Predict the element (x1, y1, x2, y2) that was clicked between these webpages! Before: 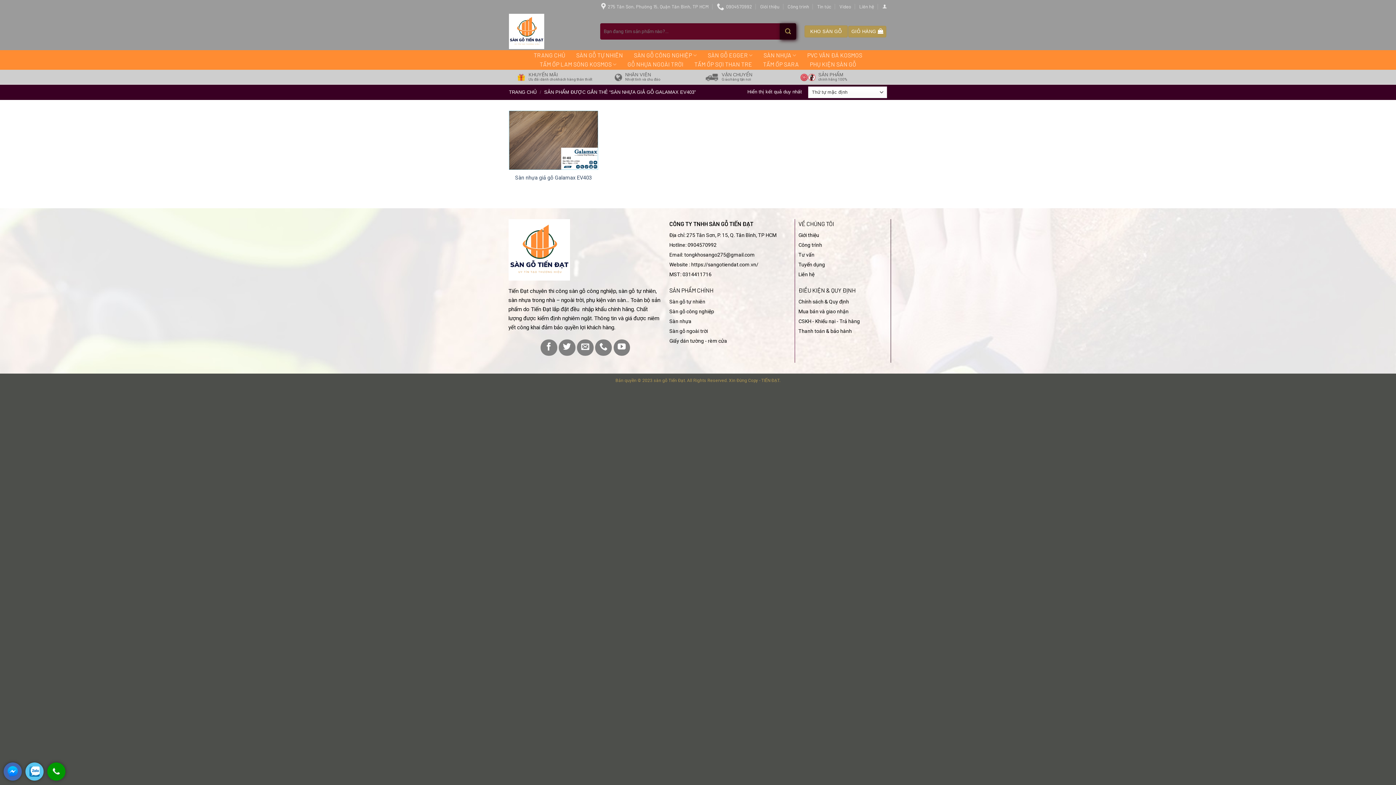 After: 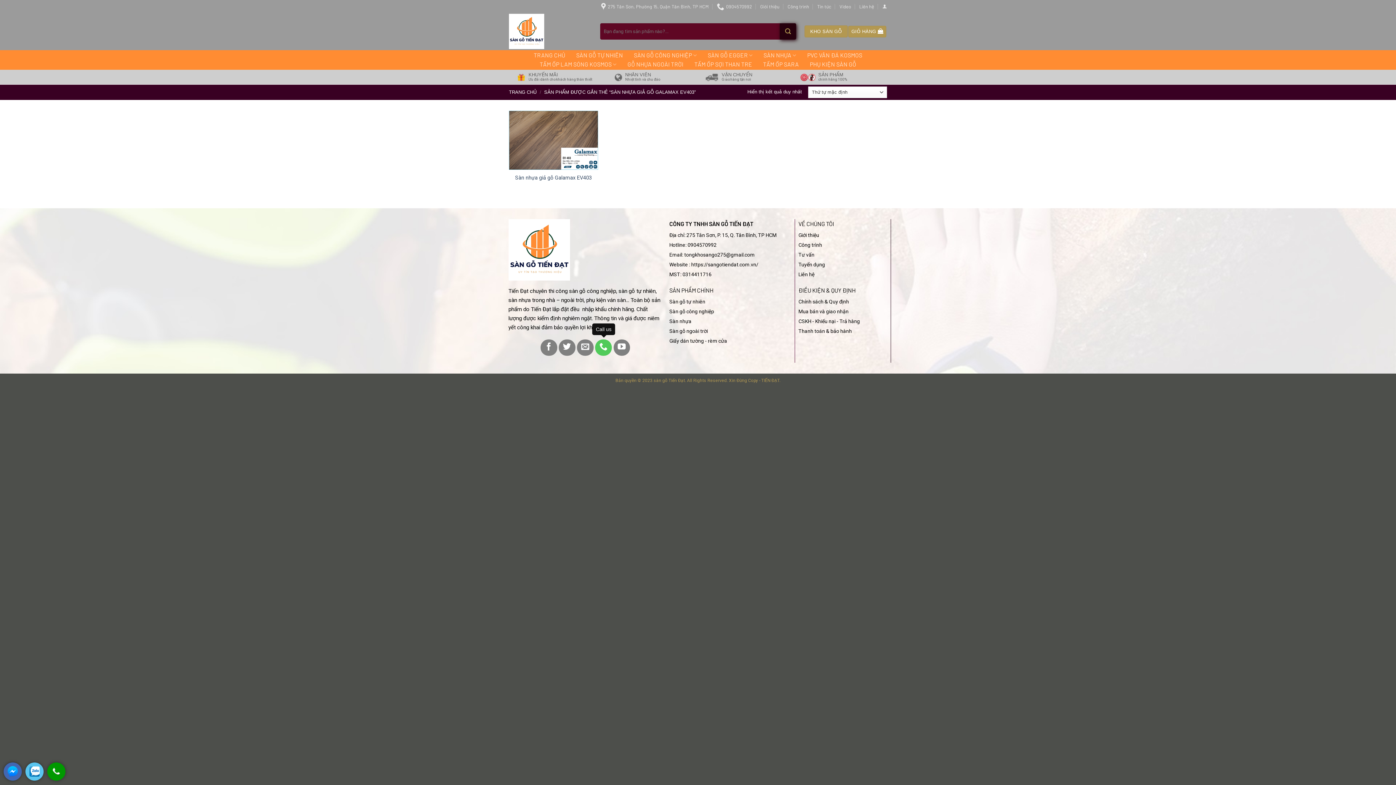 Action: bbox: (595, 339, 612, 356)